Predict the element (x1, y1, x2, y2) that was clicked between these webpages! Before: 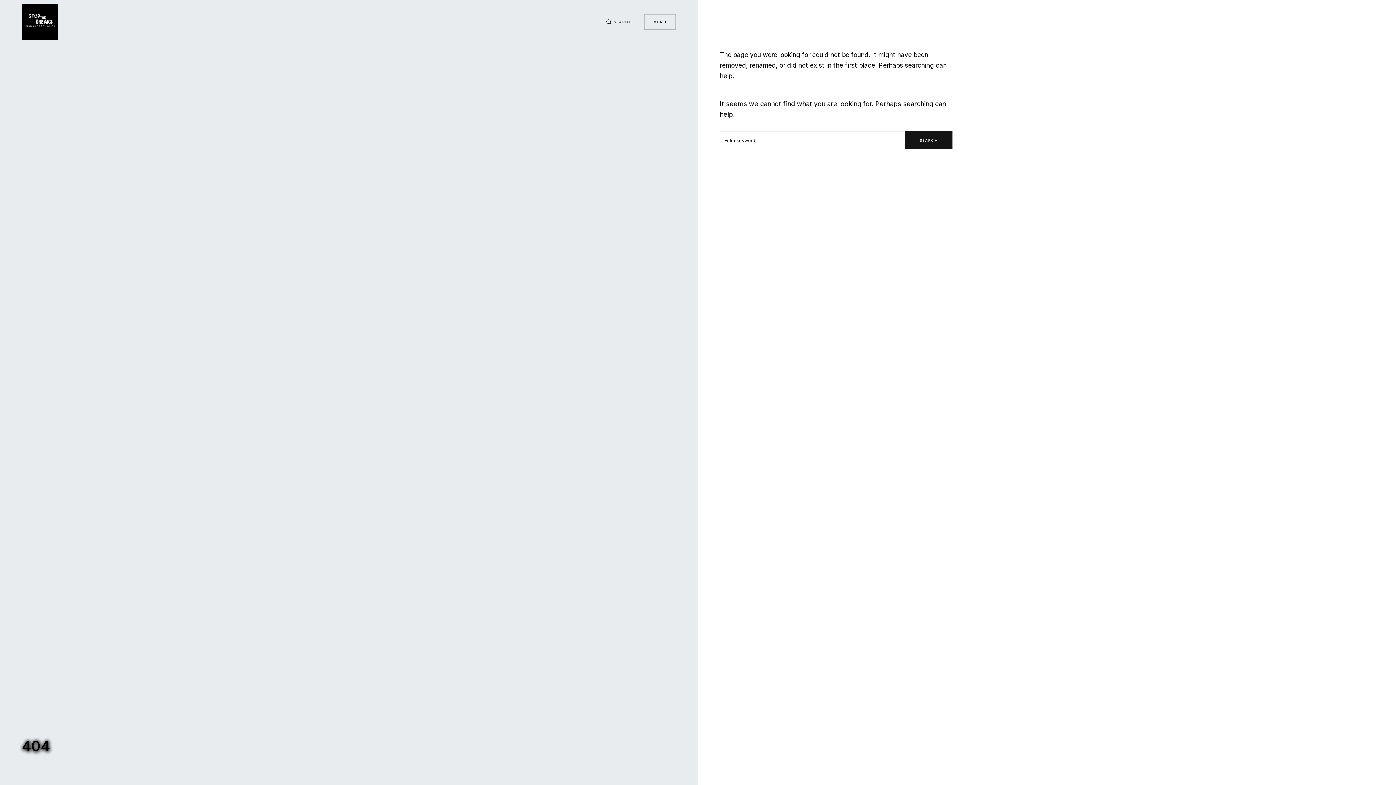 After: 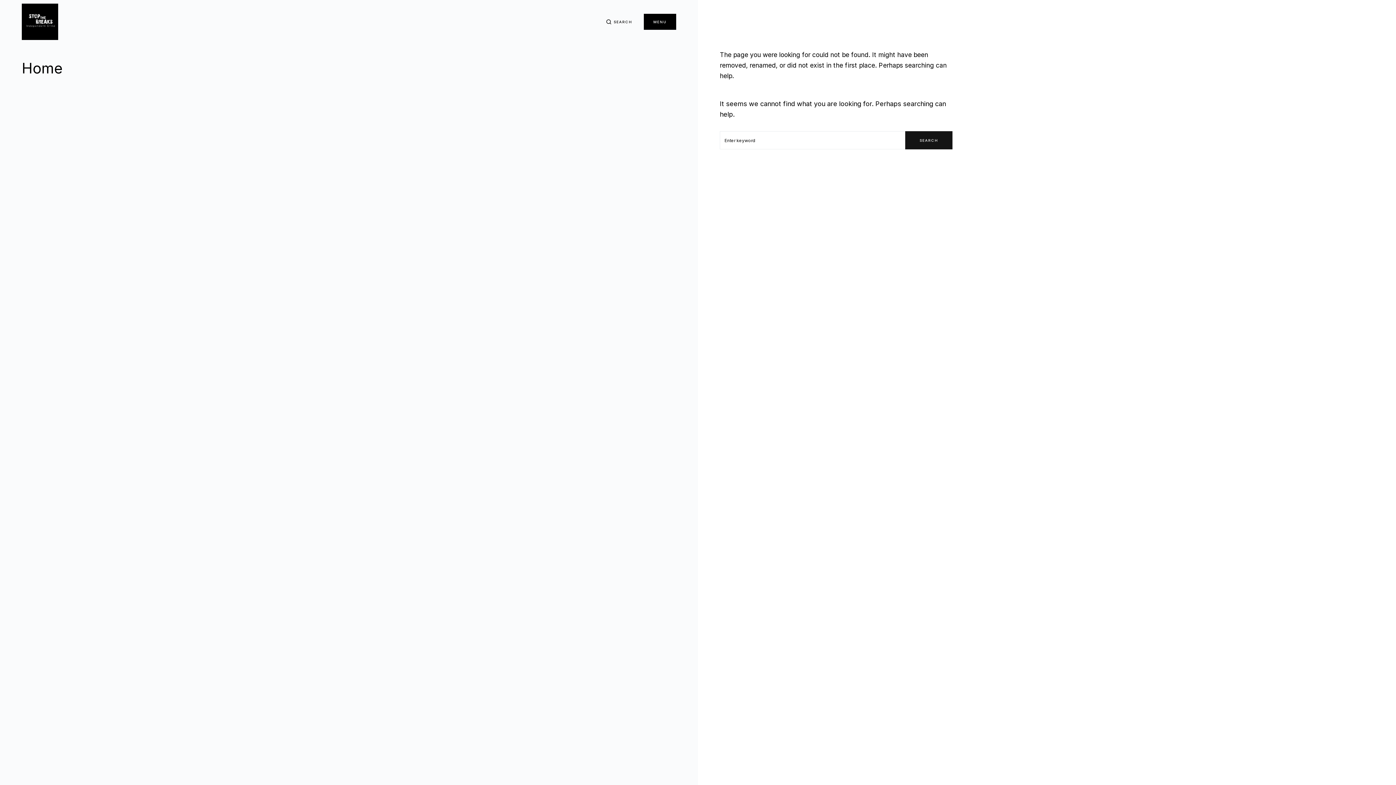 Action: bbox: (644, 13, 676, 29) label: MENU